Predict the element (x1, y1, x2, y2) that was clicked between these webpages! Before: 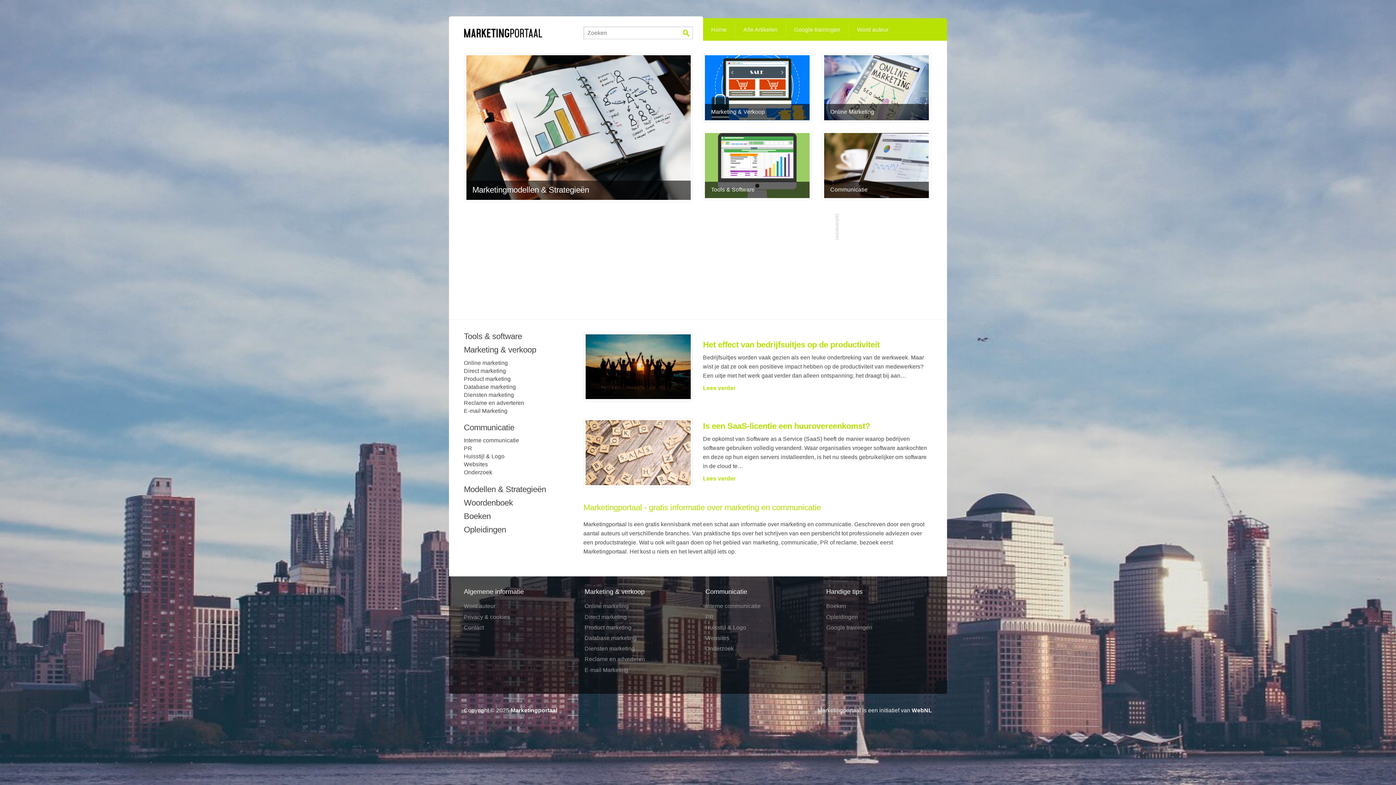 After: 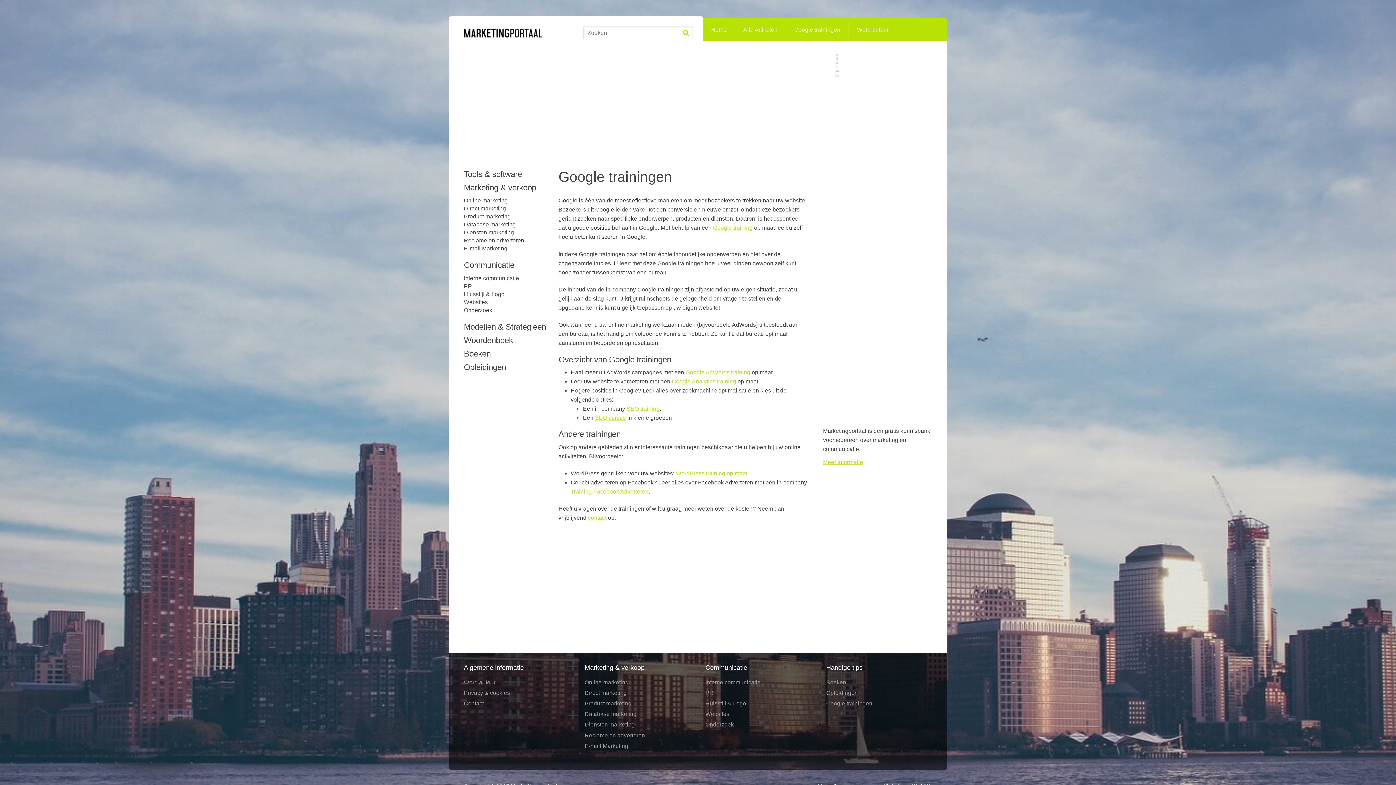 Action: bbox: (786, 22, 848, 36) label: Google trainingen